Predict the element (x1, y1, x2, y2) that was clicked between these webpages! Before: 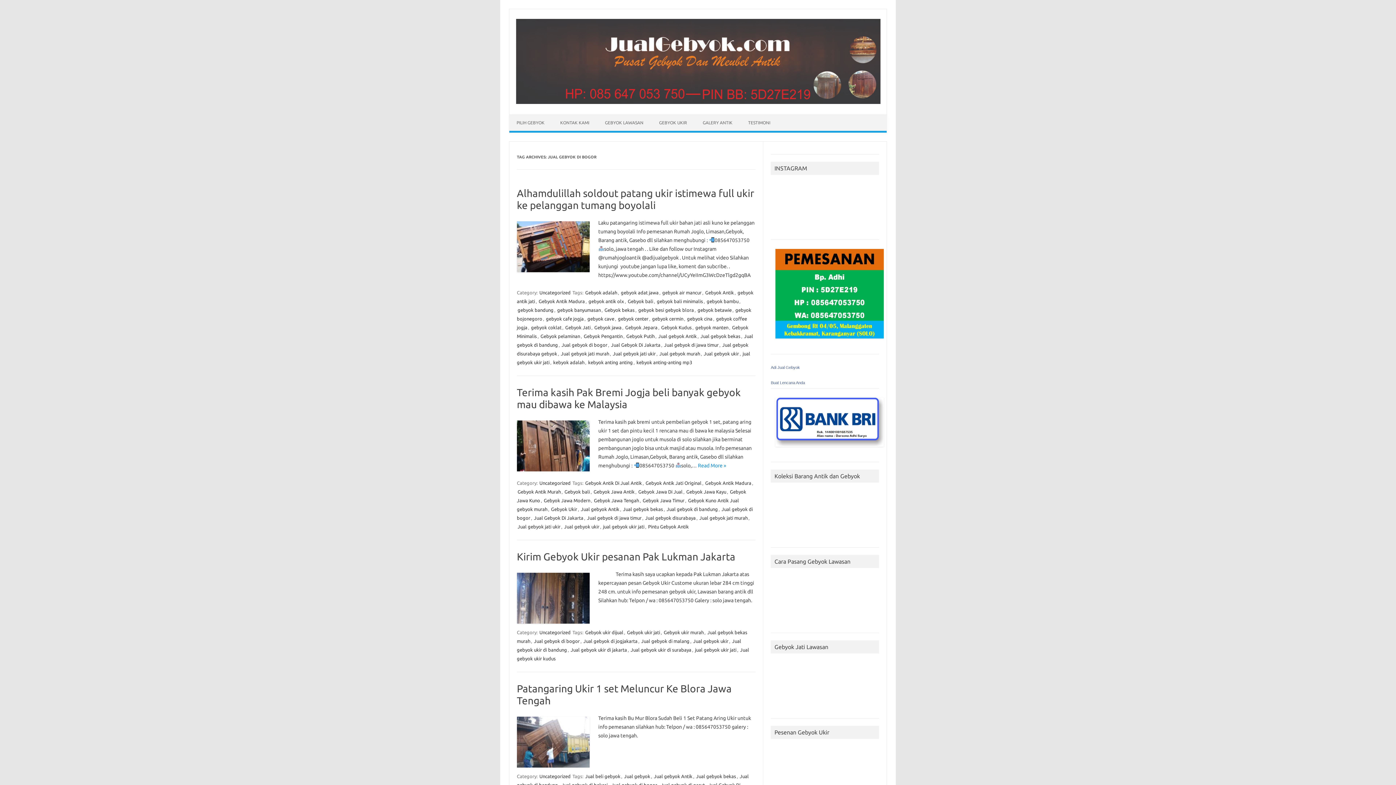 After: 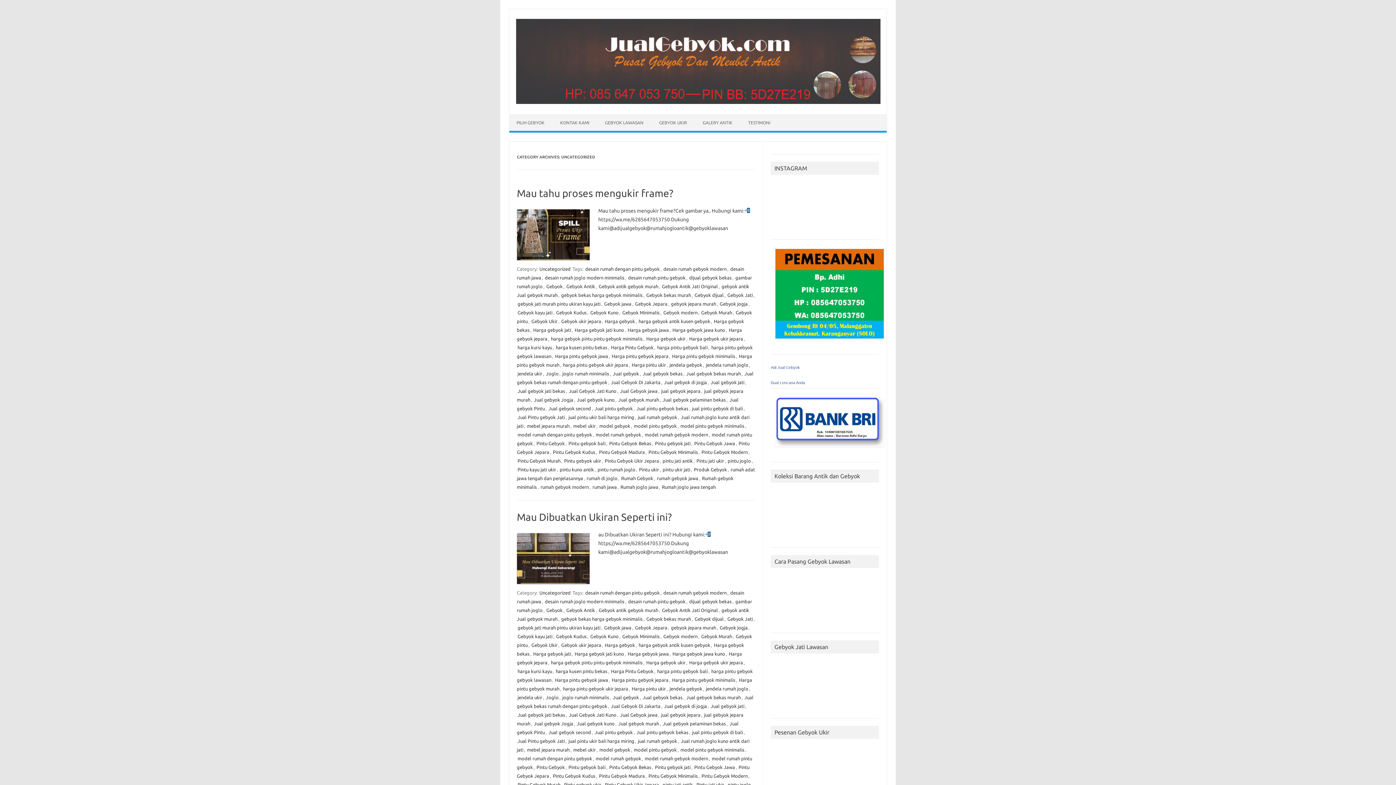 Action: label: Uncategorized bbox: (538, 773, 571, 779)